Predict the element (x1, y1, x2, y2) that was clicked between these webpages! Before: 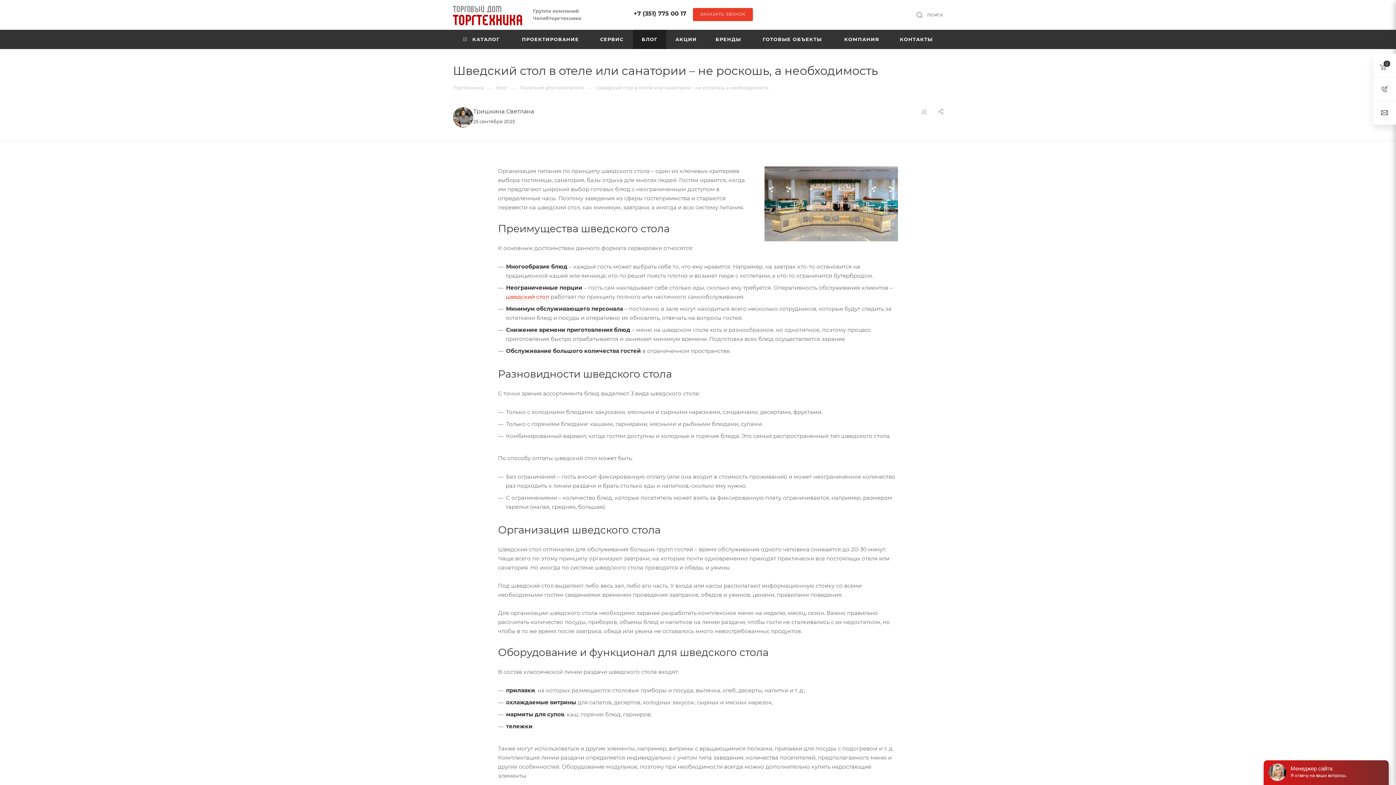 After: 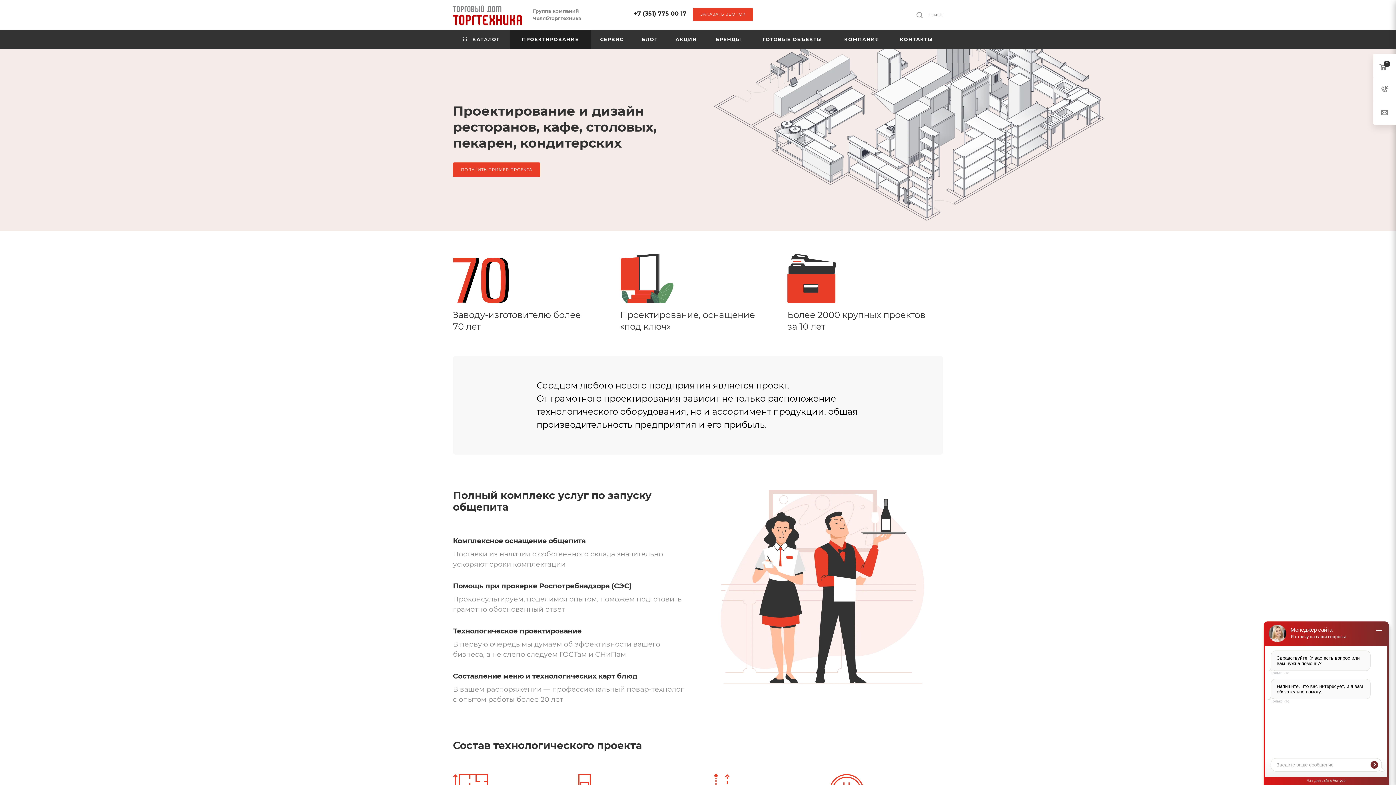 Action: label: ПРОЕКТИРОВАНИЕ bbox: (510, 29, 590, 49)